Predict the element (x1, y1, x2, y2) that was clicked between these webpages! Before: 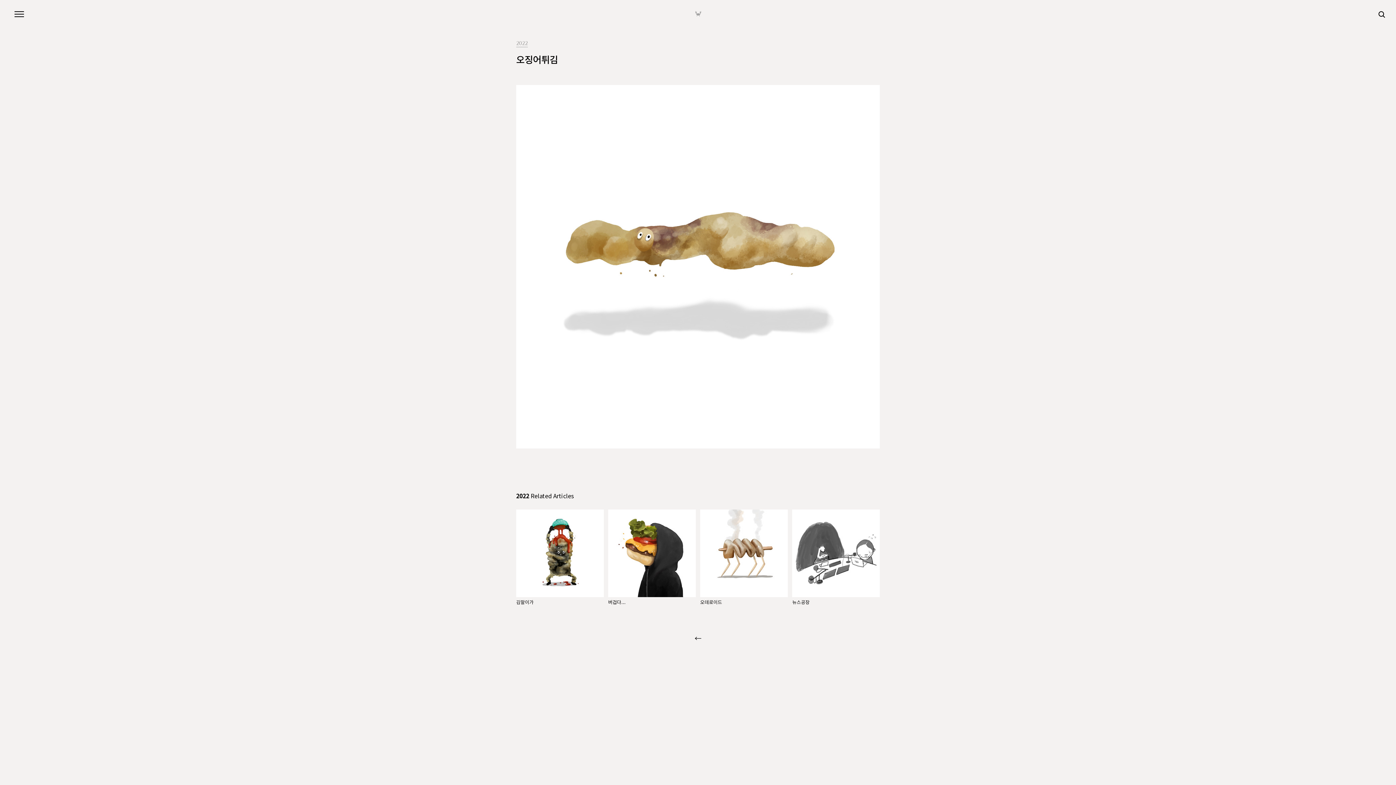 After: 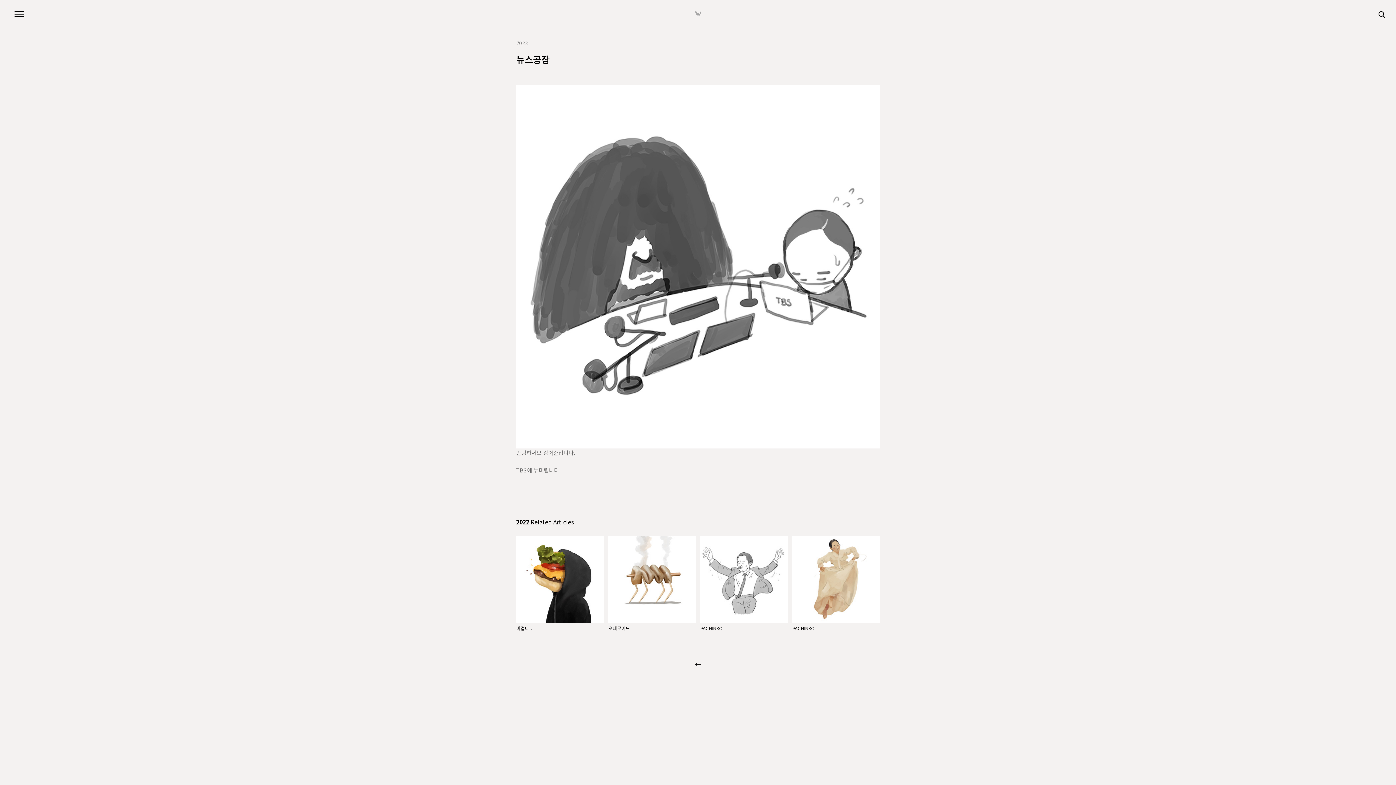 Action: label: 뉴스공장 bbox: (792, 509, 880, 605)